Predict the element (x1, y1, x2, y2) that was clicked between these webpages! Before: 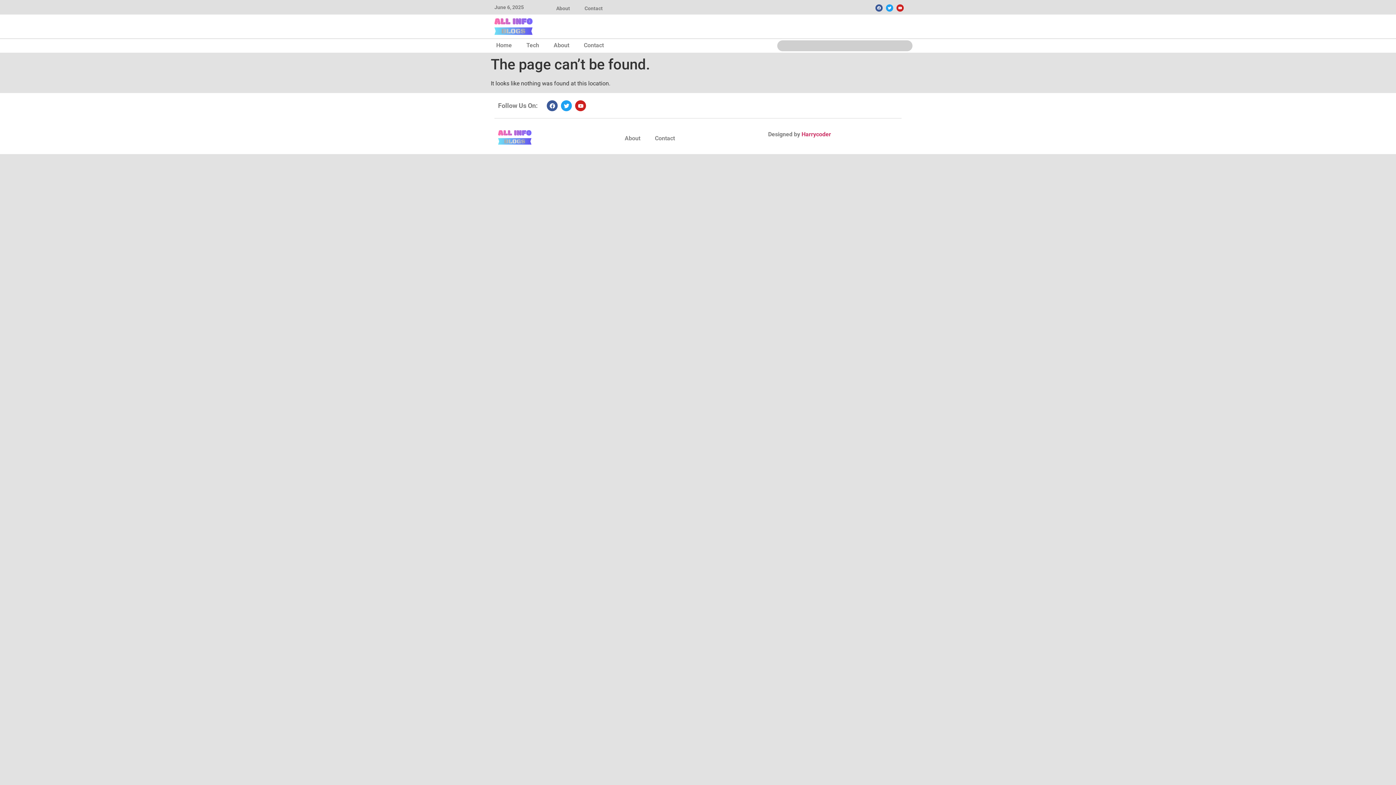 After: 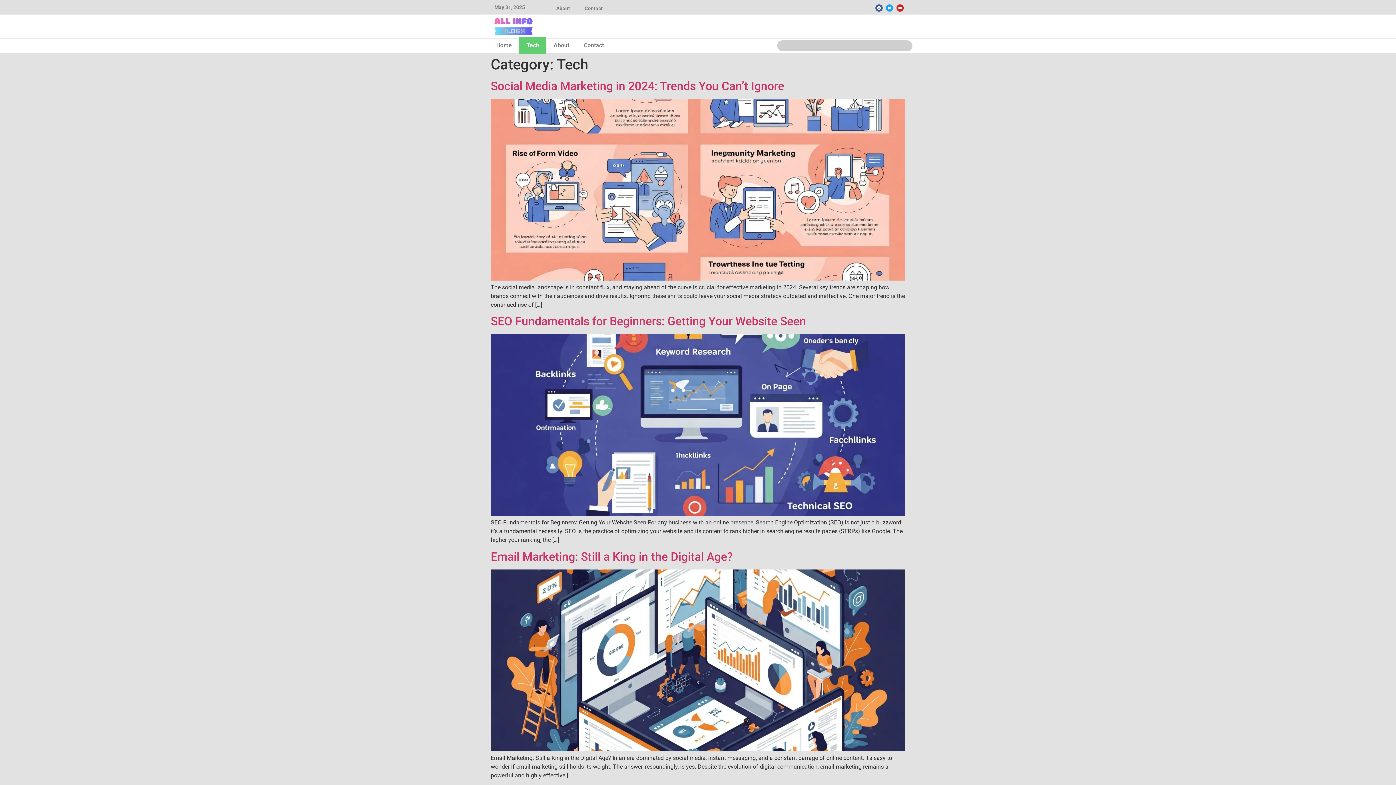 Action: label: Tech bbox: (519, 37, 546, 53)